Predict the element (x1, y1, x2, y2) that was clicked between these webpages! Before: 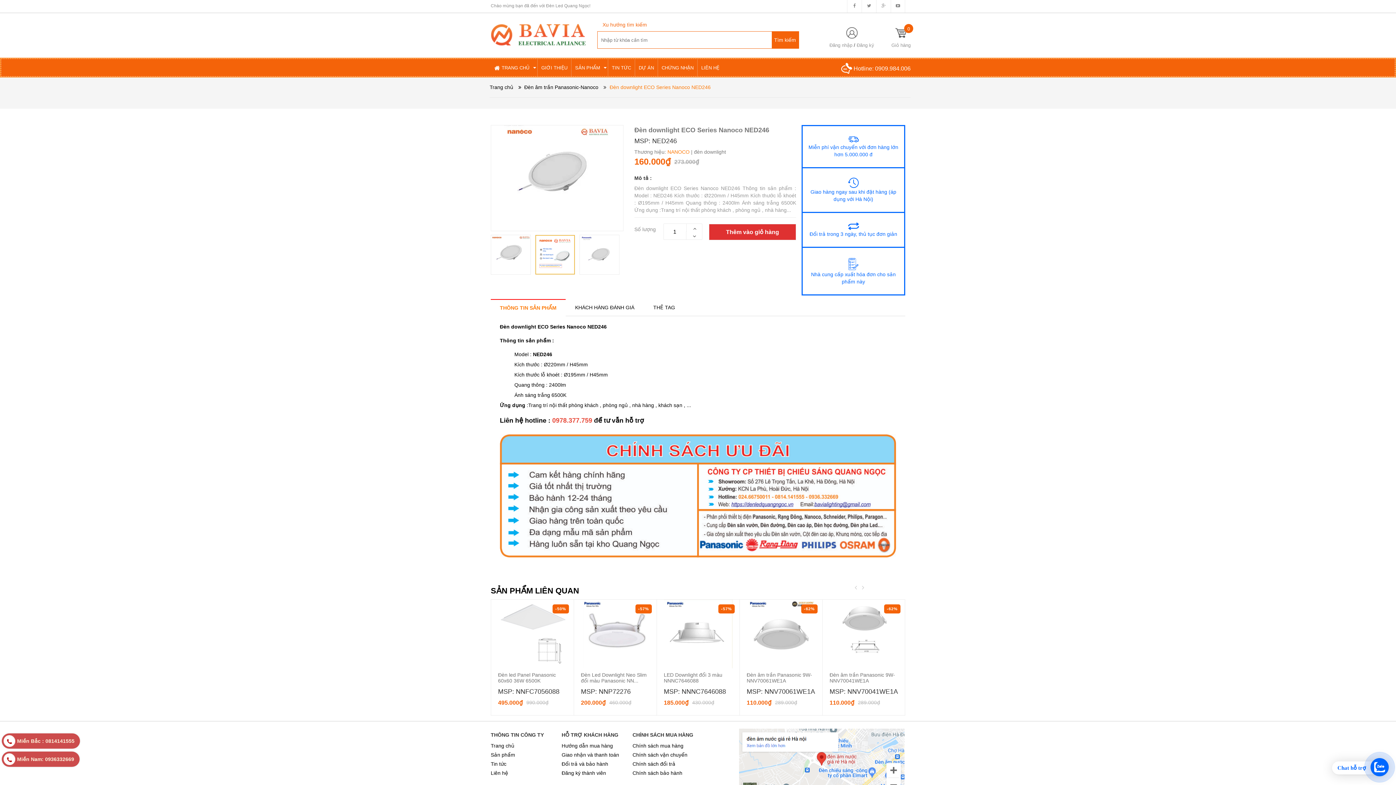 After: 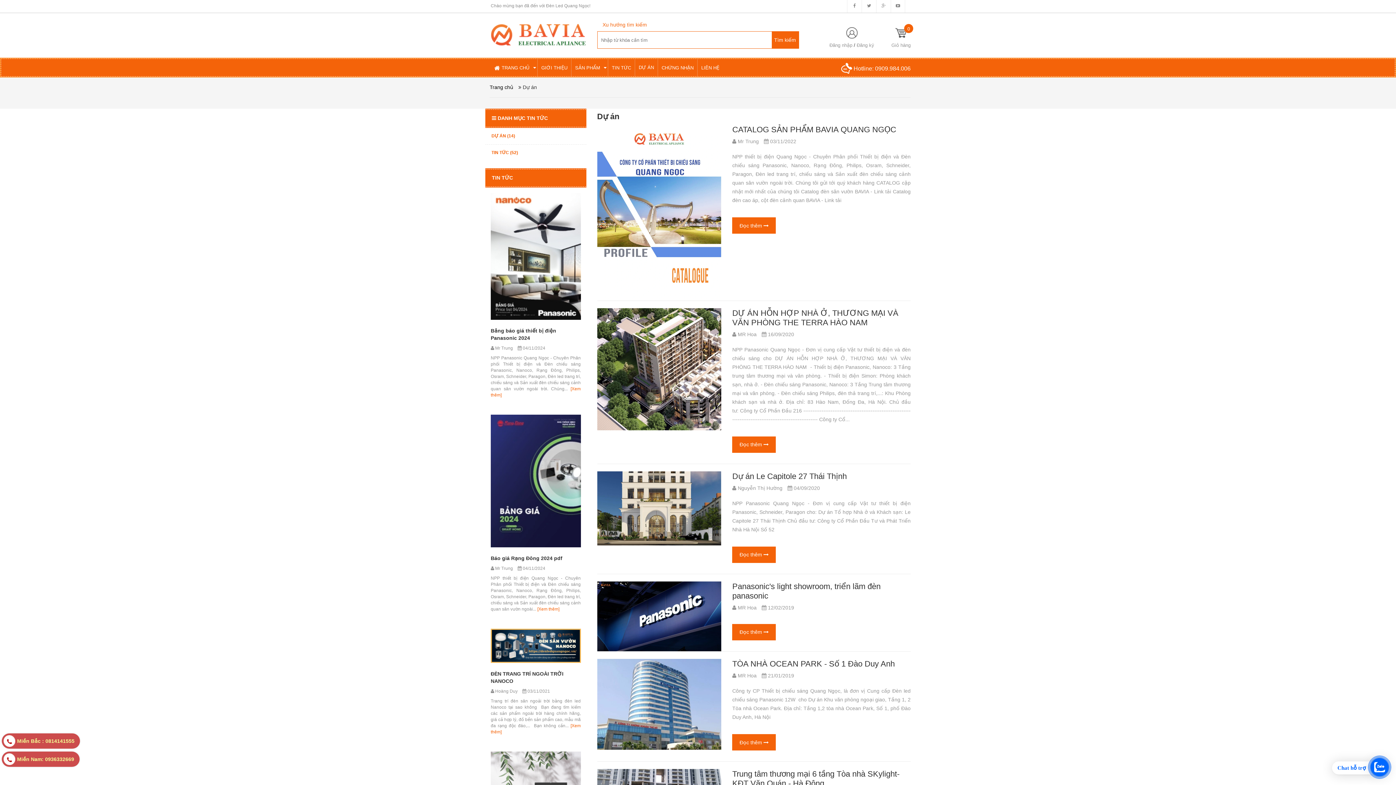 Action: bbox: (635, 59, 658, 76) label: DỰ ÁN